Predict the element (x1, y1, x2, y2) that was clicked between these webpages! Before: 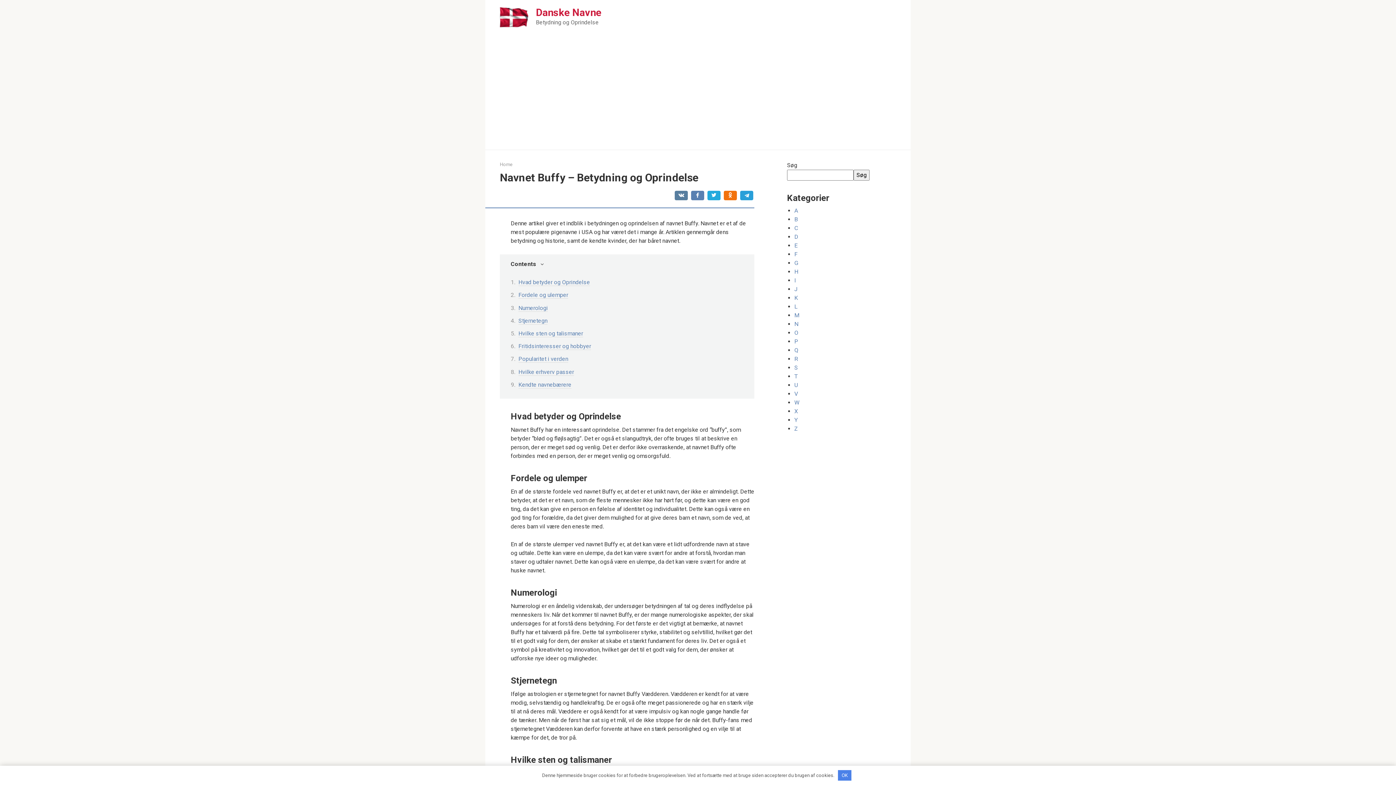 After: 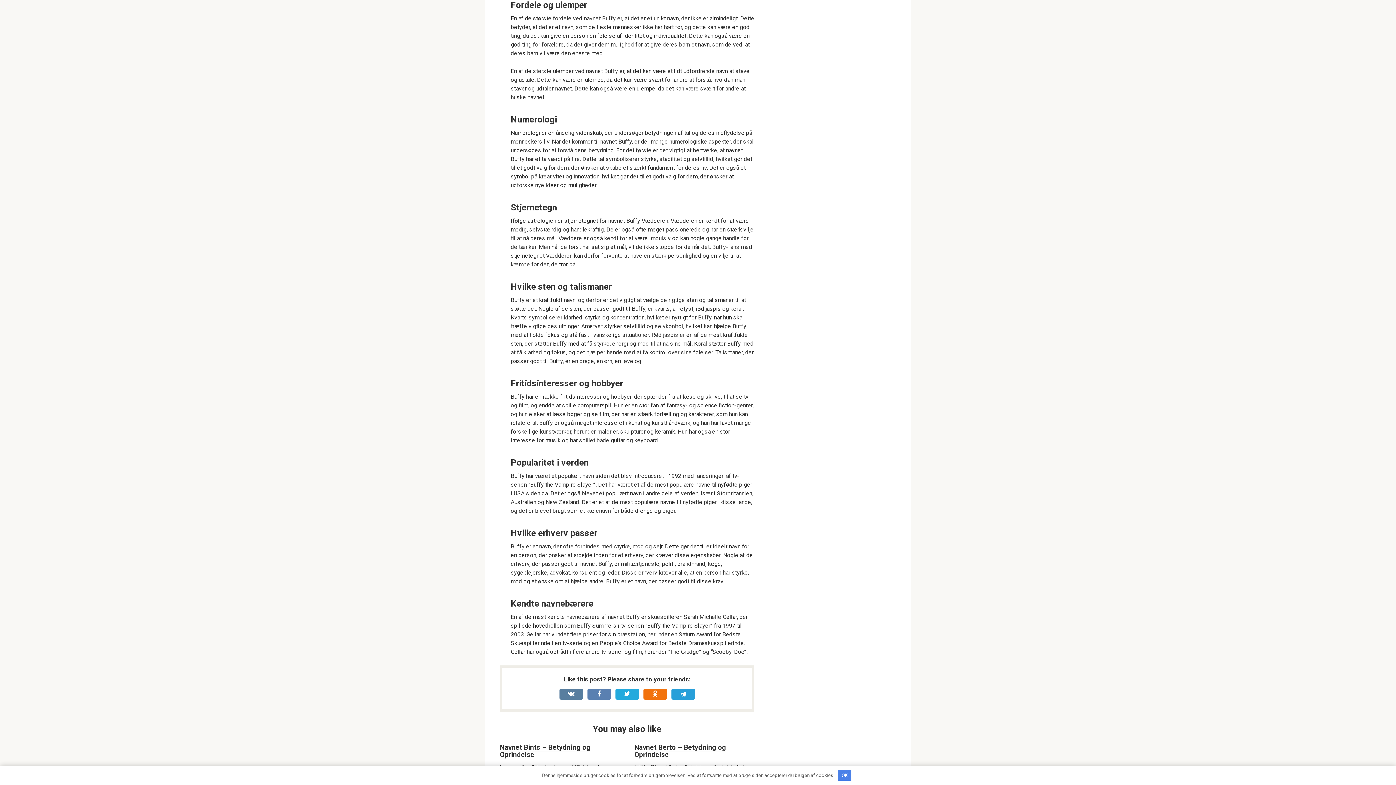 Action: bbox: (518, 291, 568, 299) label: Fordele og ulemper